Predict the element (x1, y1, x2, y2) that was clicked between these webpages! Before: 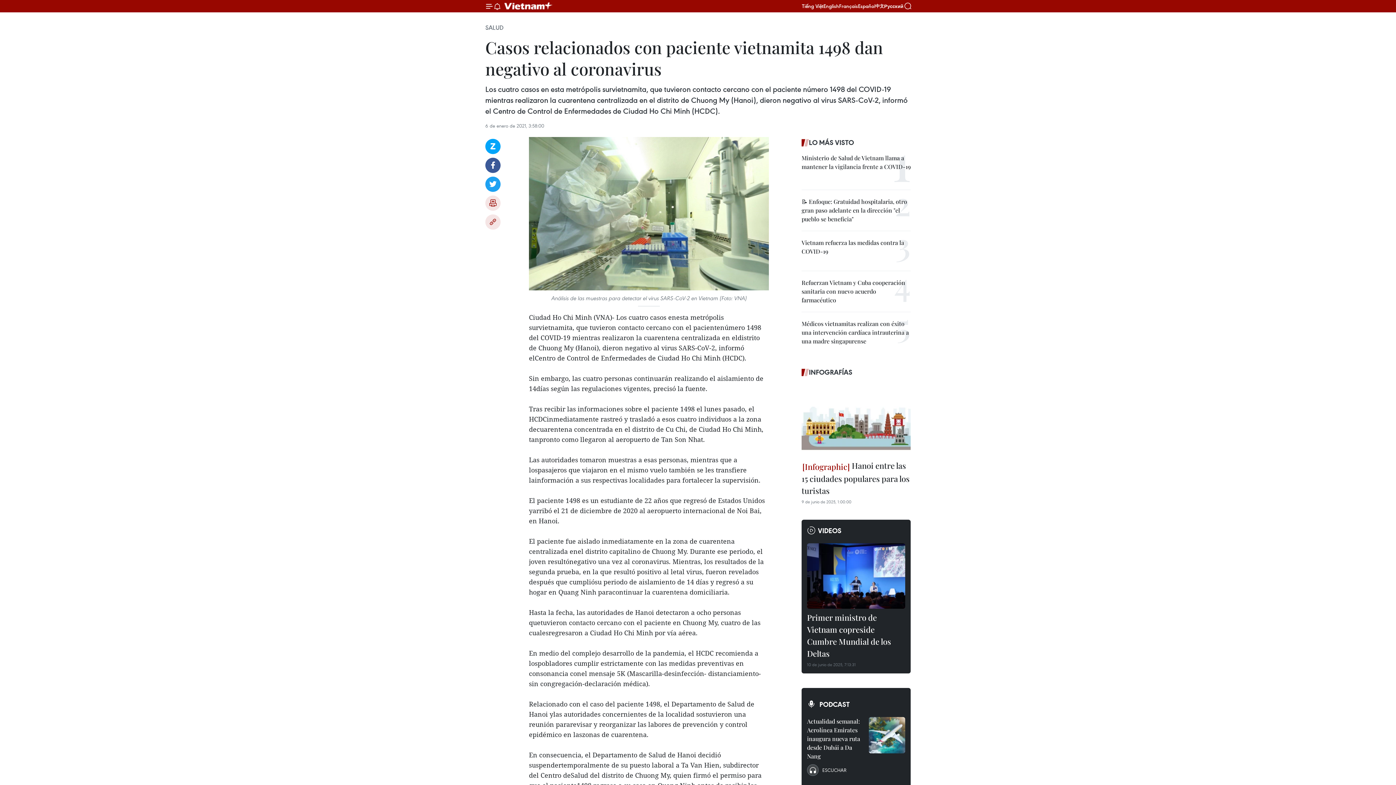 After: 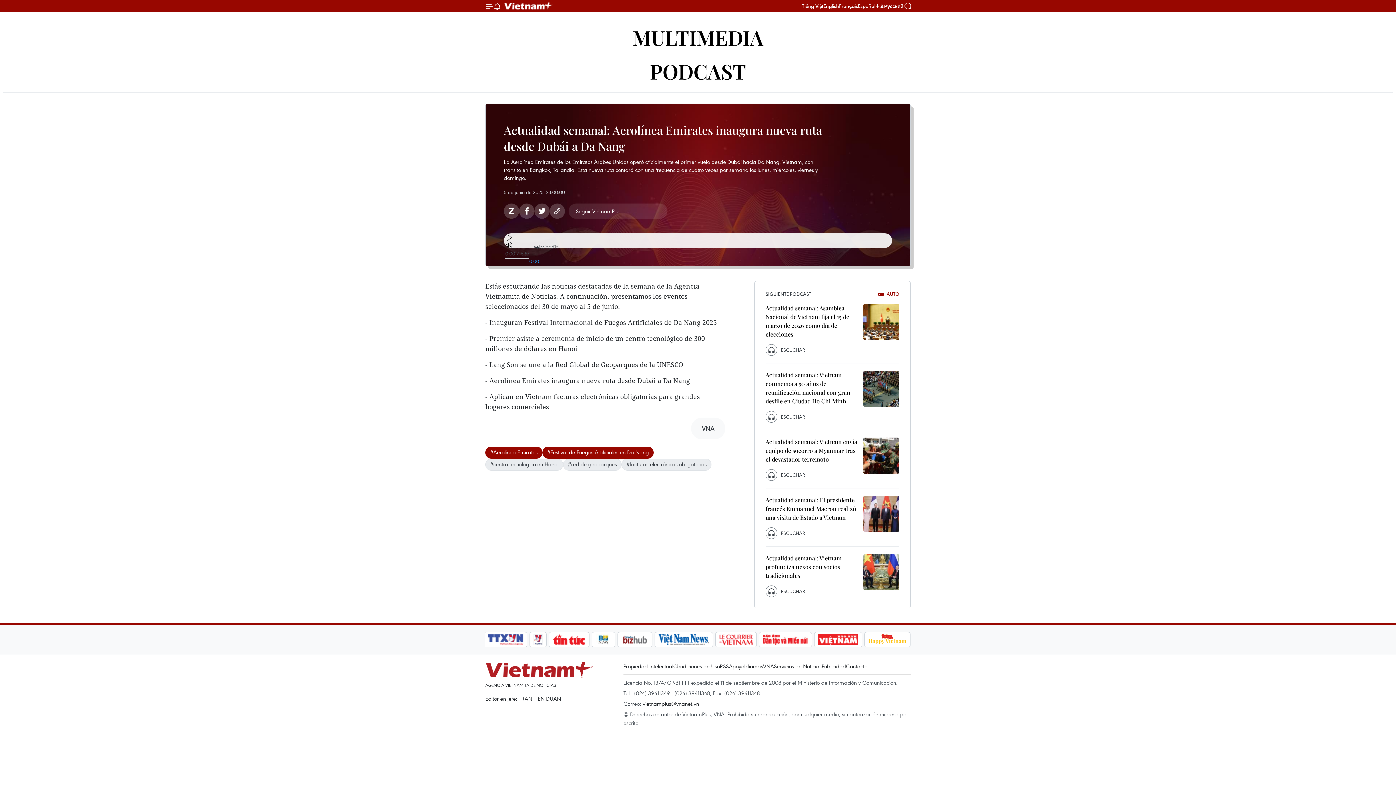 Action: label: Actualidad semanal: Aerolínea Emirates inaugura nueva ruta desde Dubái a Da Nang bbox: (807, 717, 863, 764)